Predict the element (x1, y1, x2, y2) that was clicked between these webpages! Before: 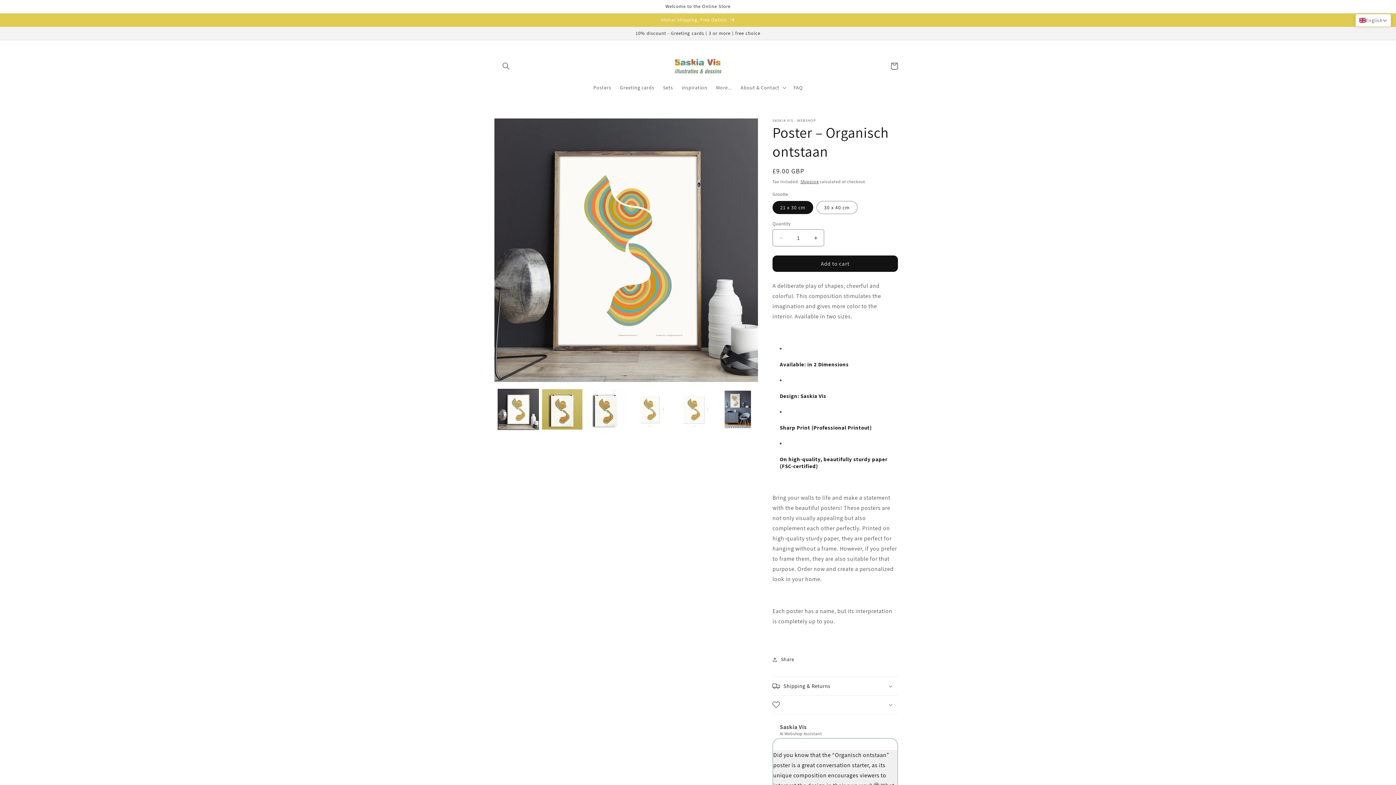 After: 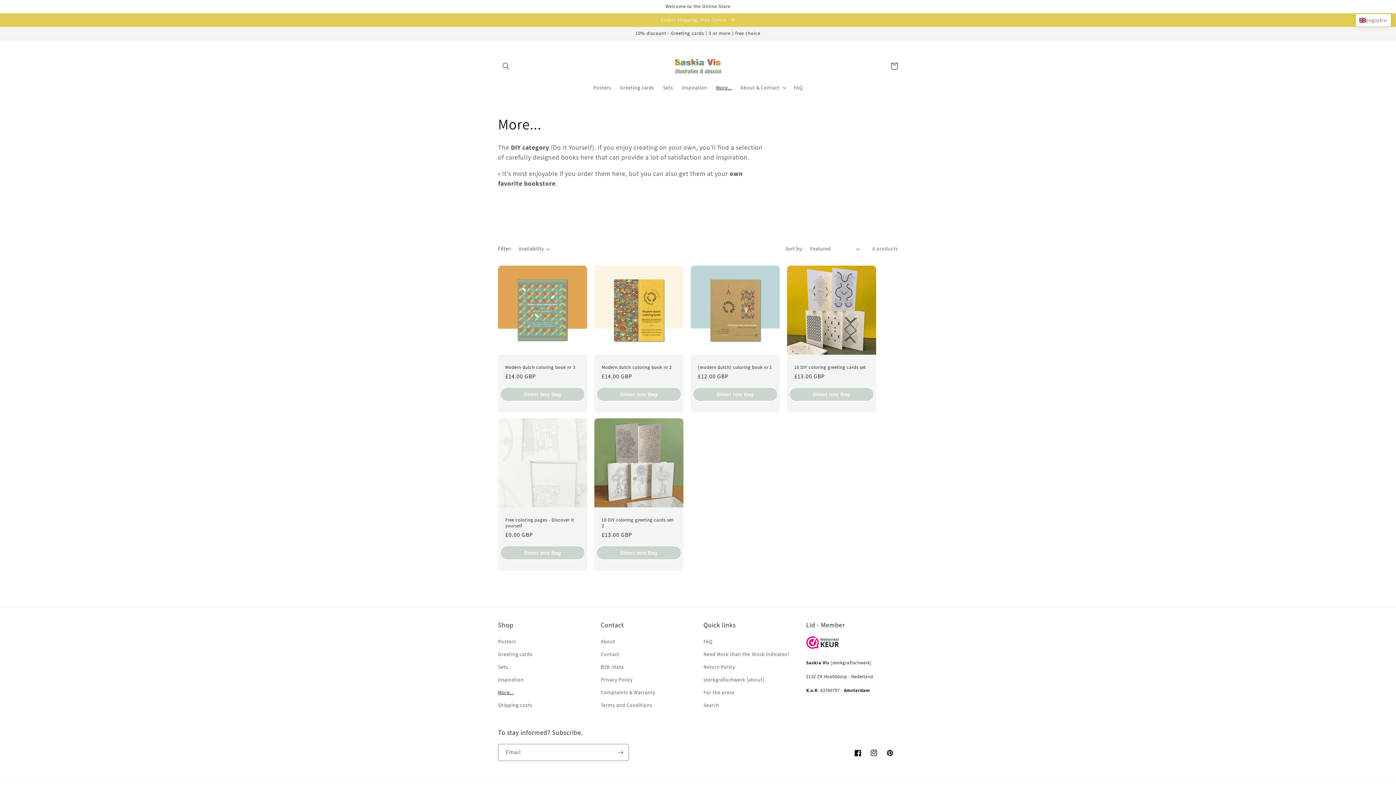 Action: bbox: (711, 80, 736, 95) label: More...